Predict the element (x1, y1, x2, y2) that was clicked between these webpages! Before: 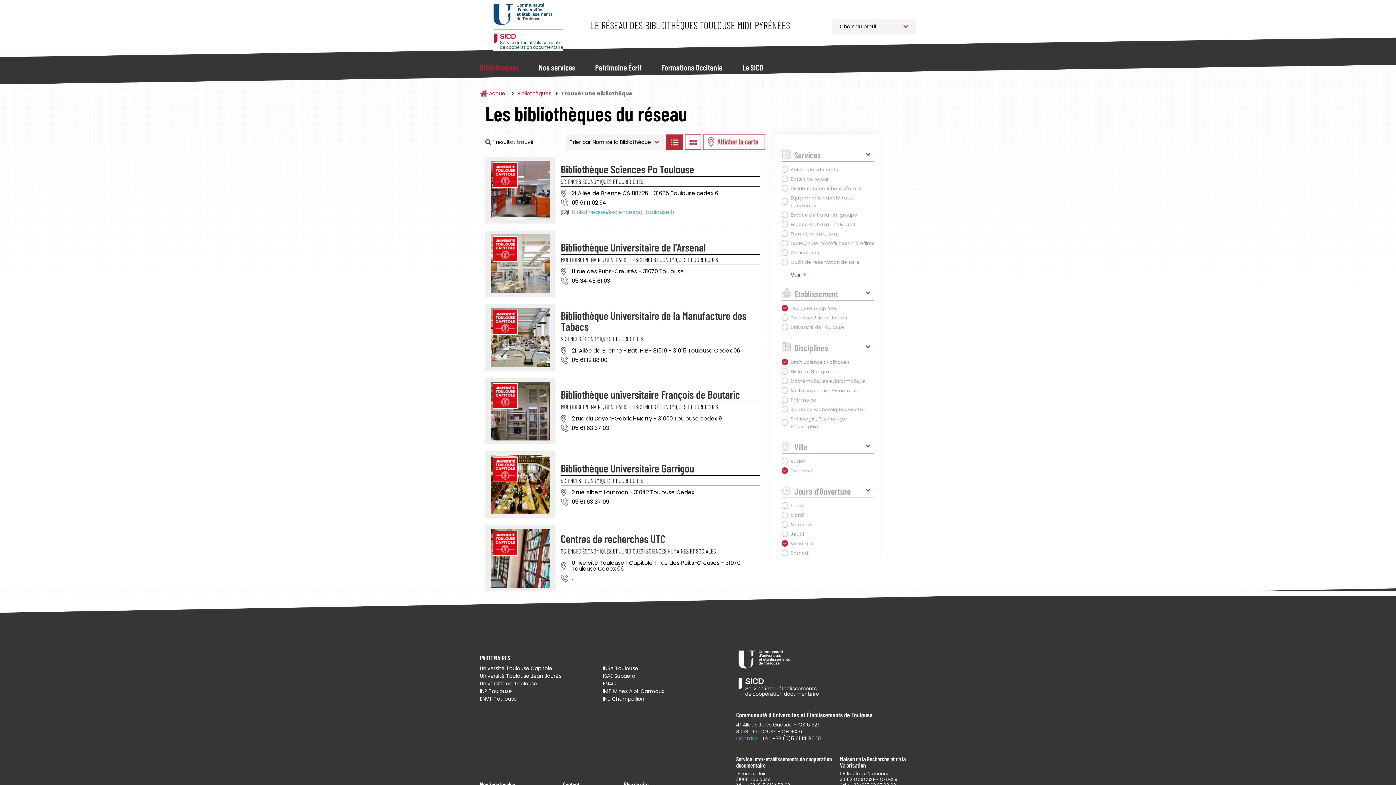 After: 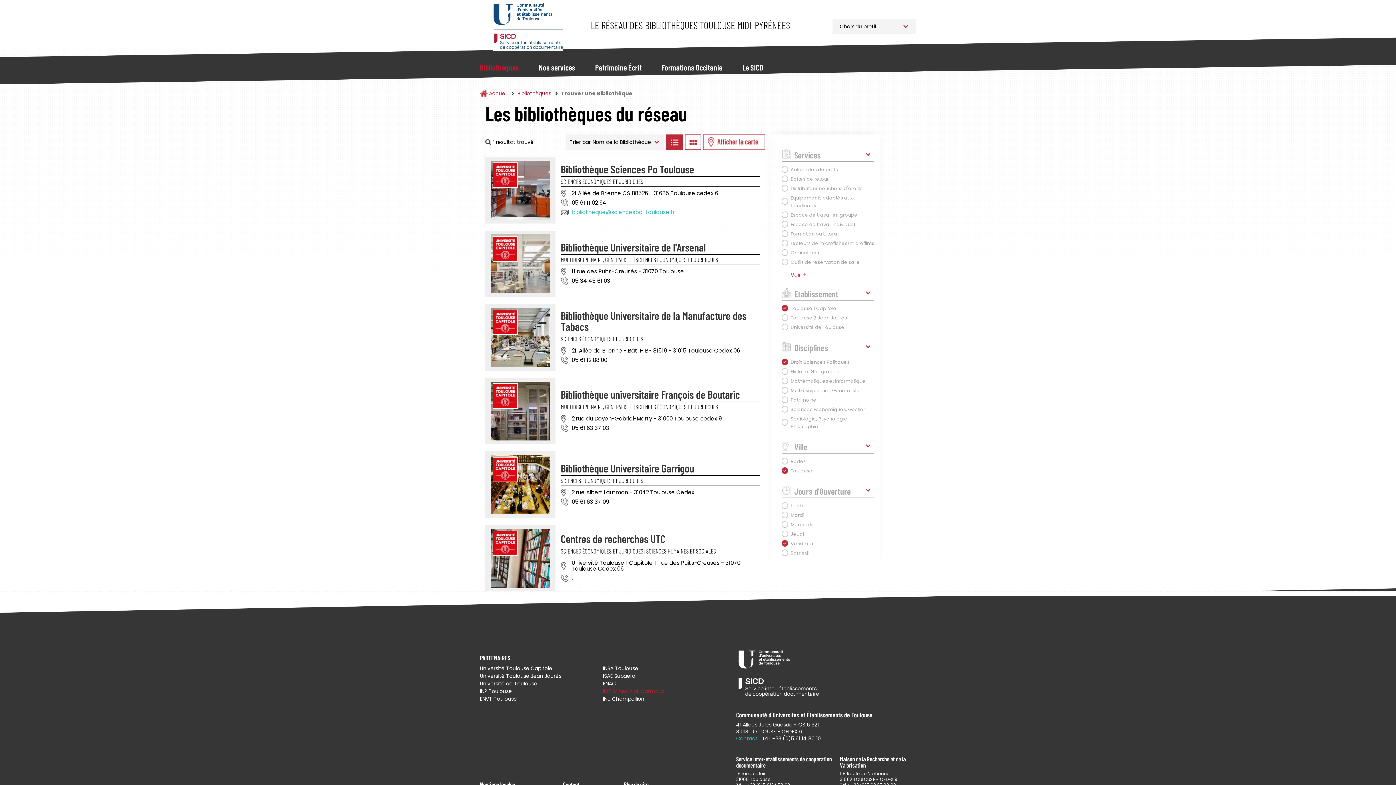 Action: bbox: (603, 688, 720, 695) label: IMT Mines Albi-Carmaux